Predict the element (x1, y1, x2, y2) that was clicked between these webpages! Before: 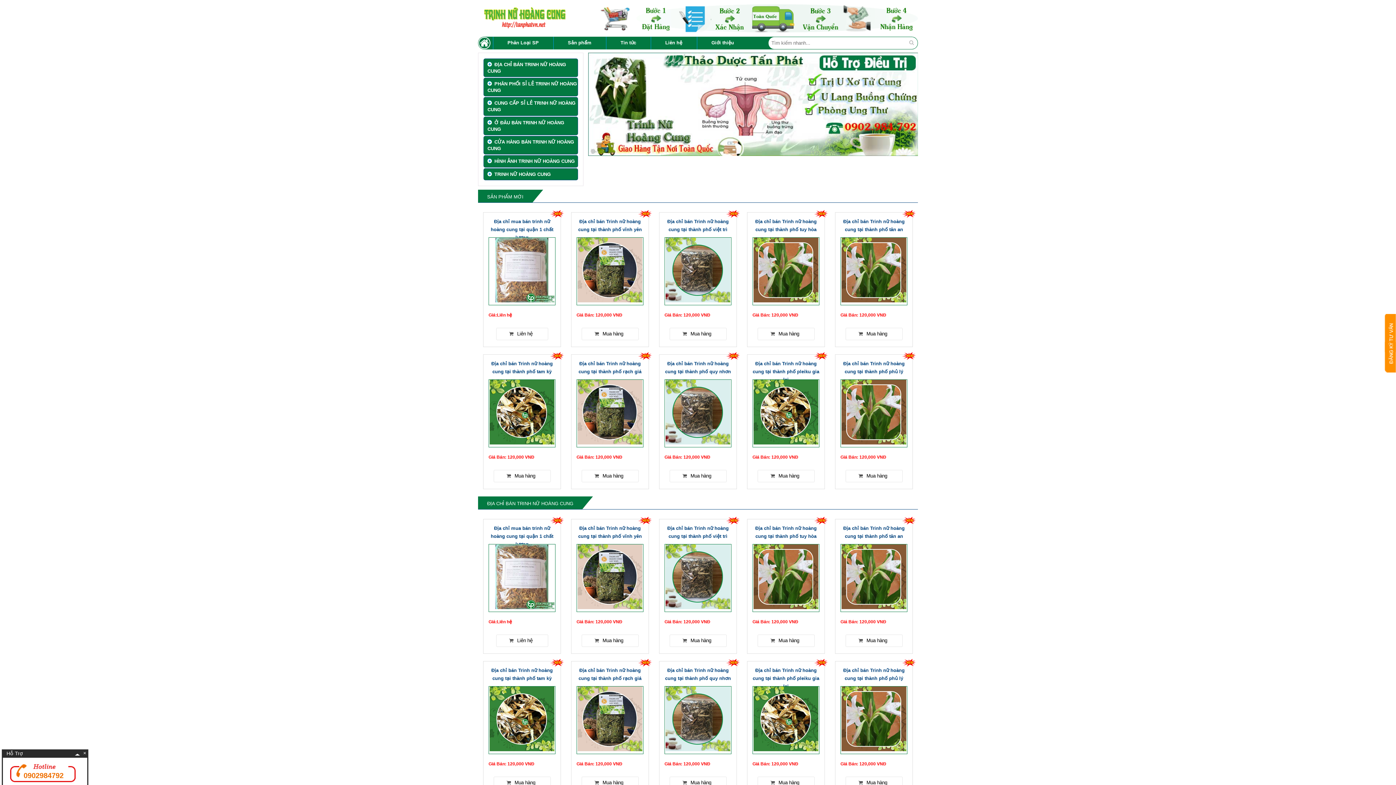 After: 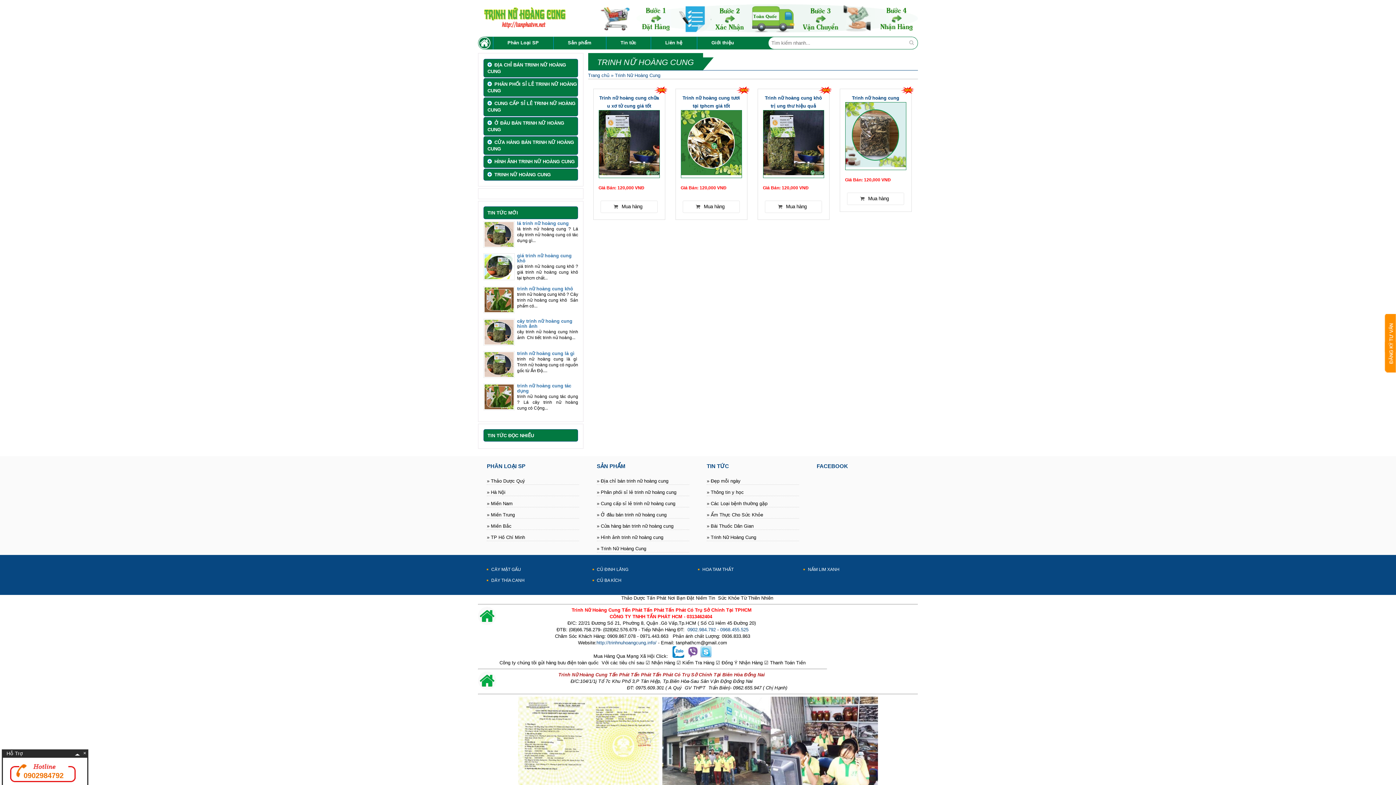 Action: bbox: (483, 167, 578, 180) label: TRINH NỮ HOÀNG CUNG